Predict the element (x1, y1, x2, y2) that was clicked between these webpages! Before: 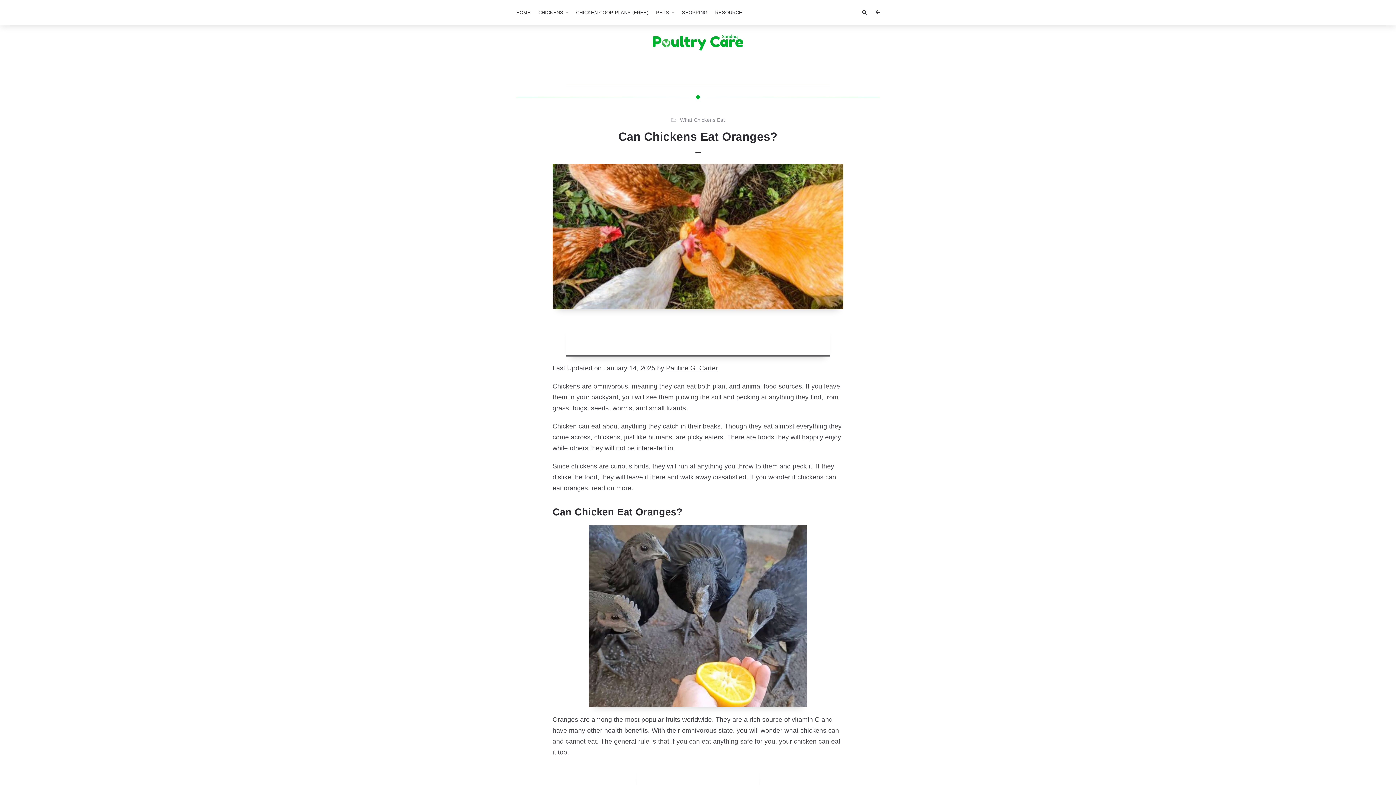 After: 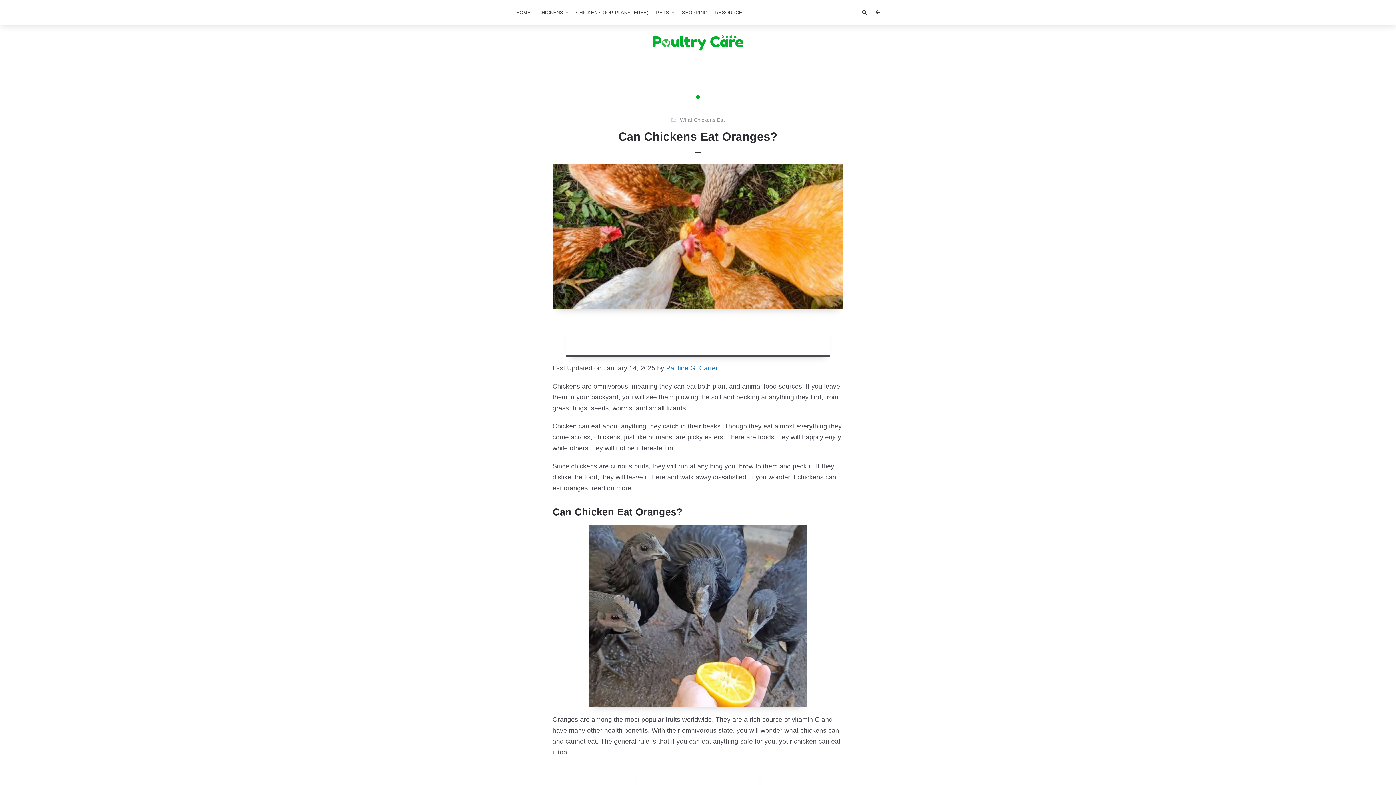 Action: label: Pauline G. Carter bbox: (666, 364, 718, 372)